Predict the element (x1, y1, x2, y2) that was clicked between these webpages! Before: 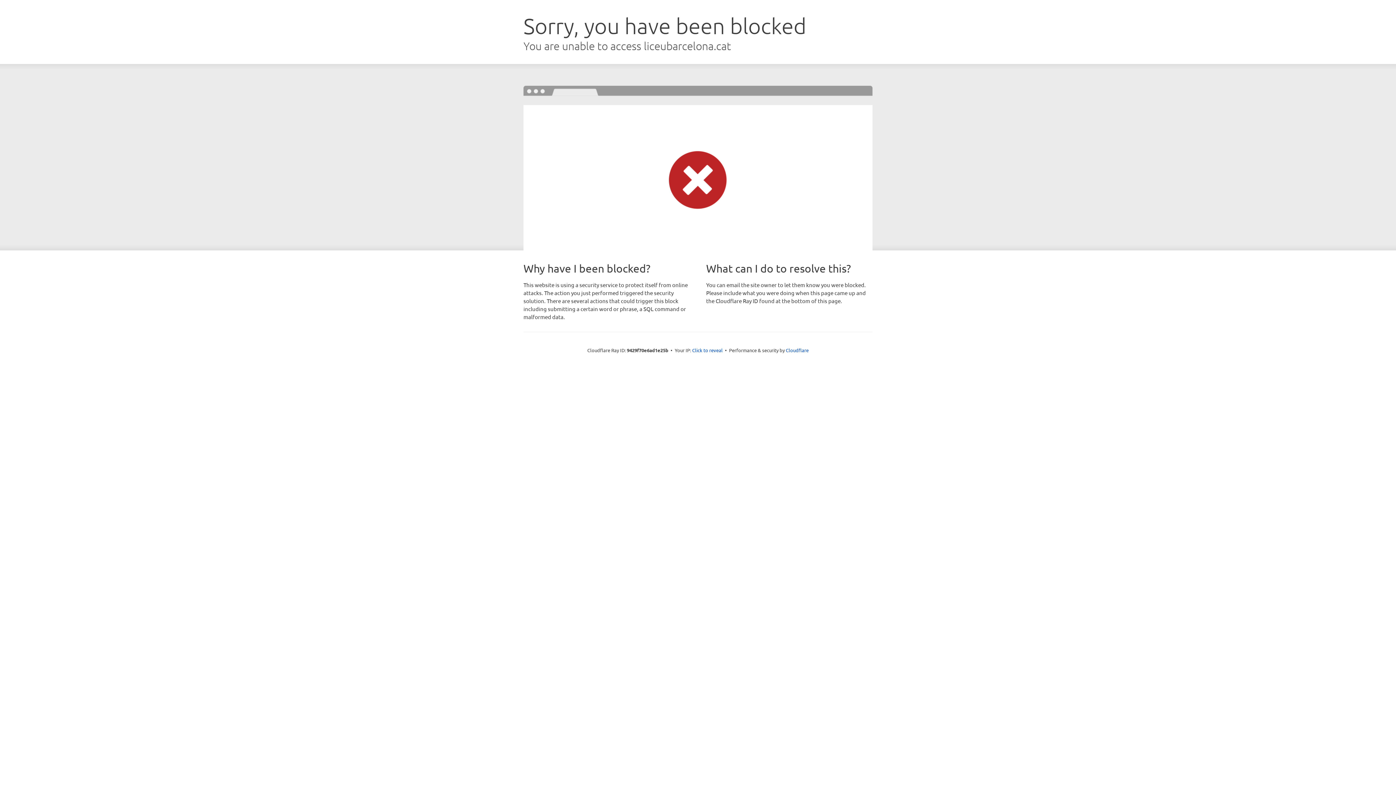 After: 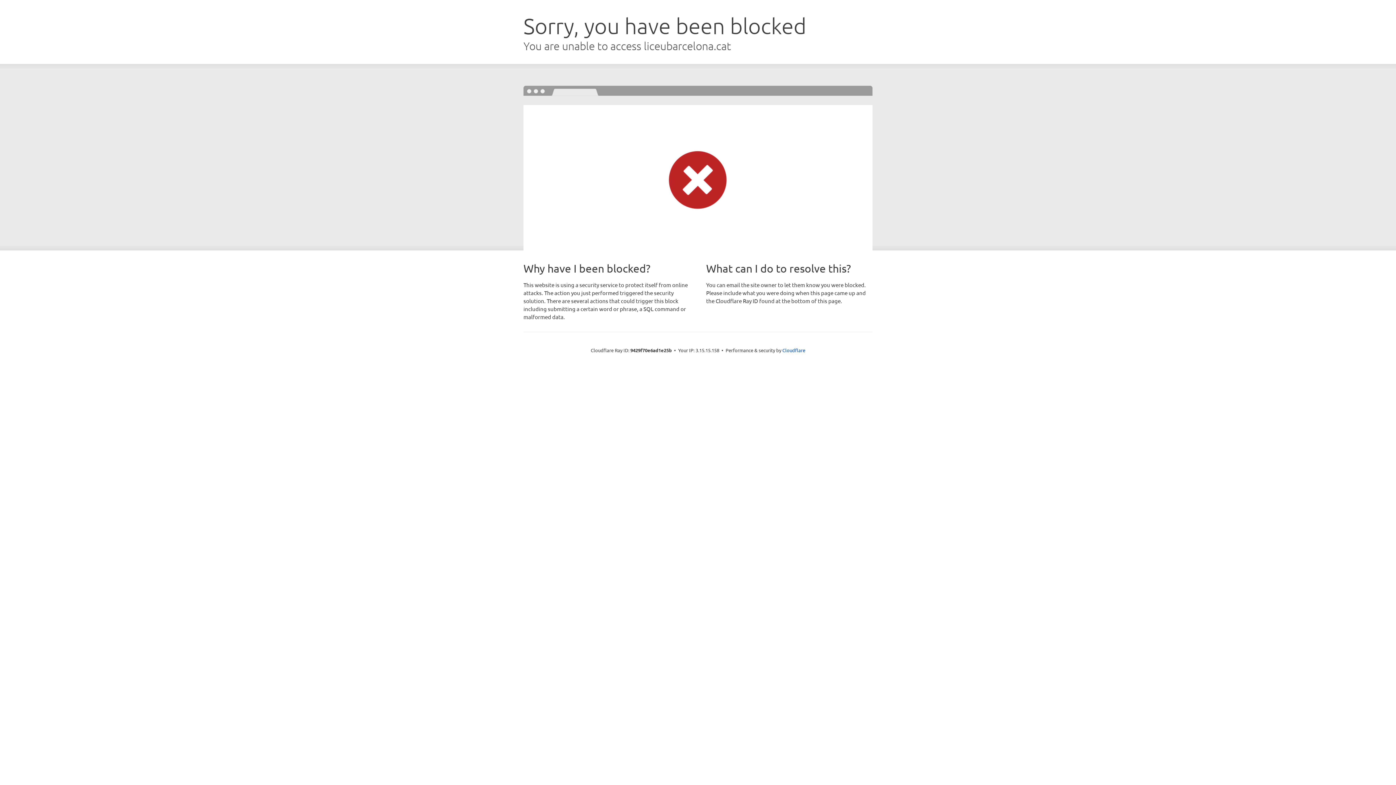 Action: label: Click to reveal bbox: (692, 346, 722, 353)